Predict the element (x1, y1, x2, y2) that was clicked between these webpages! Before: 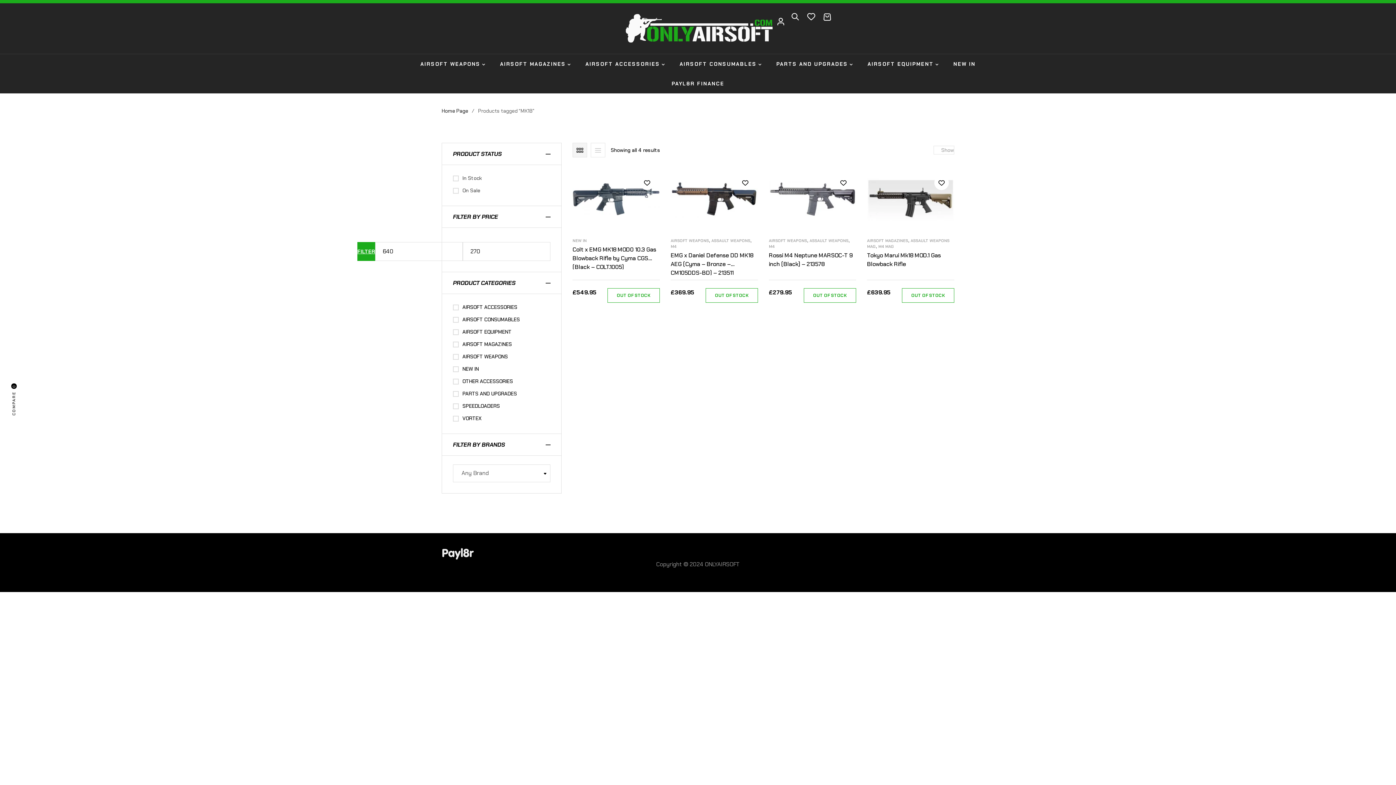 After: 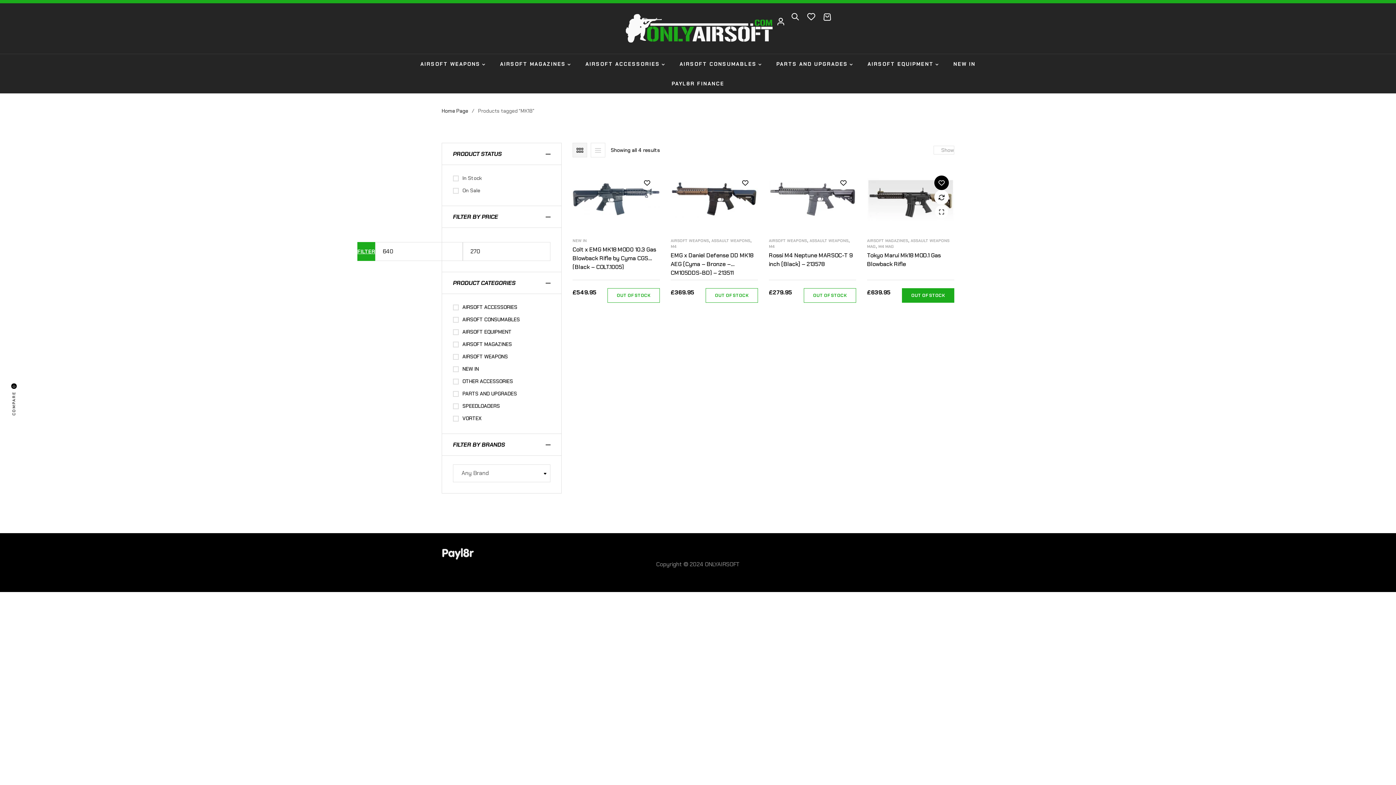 Action: bbox: (934, 175, 949, 190) label: Add to wishlist